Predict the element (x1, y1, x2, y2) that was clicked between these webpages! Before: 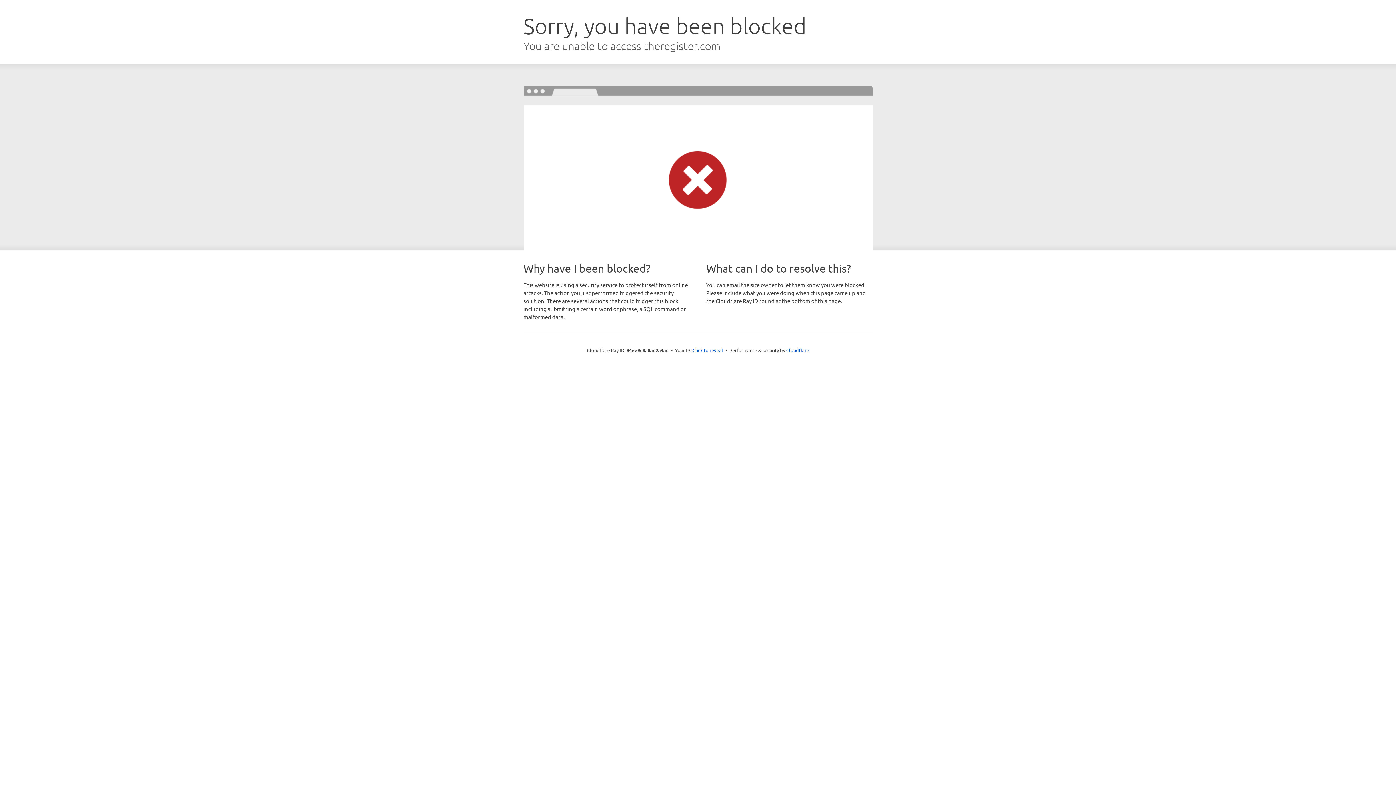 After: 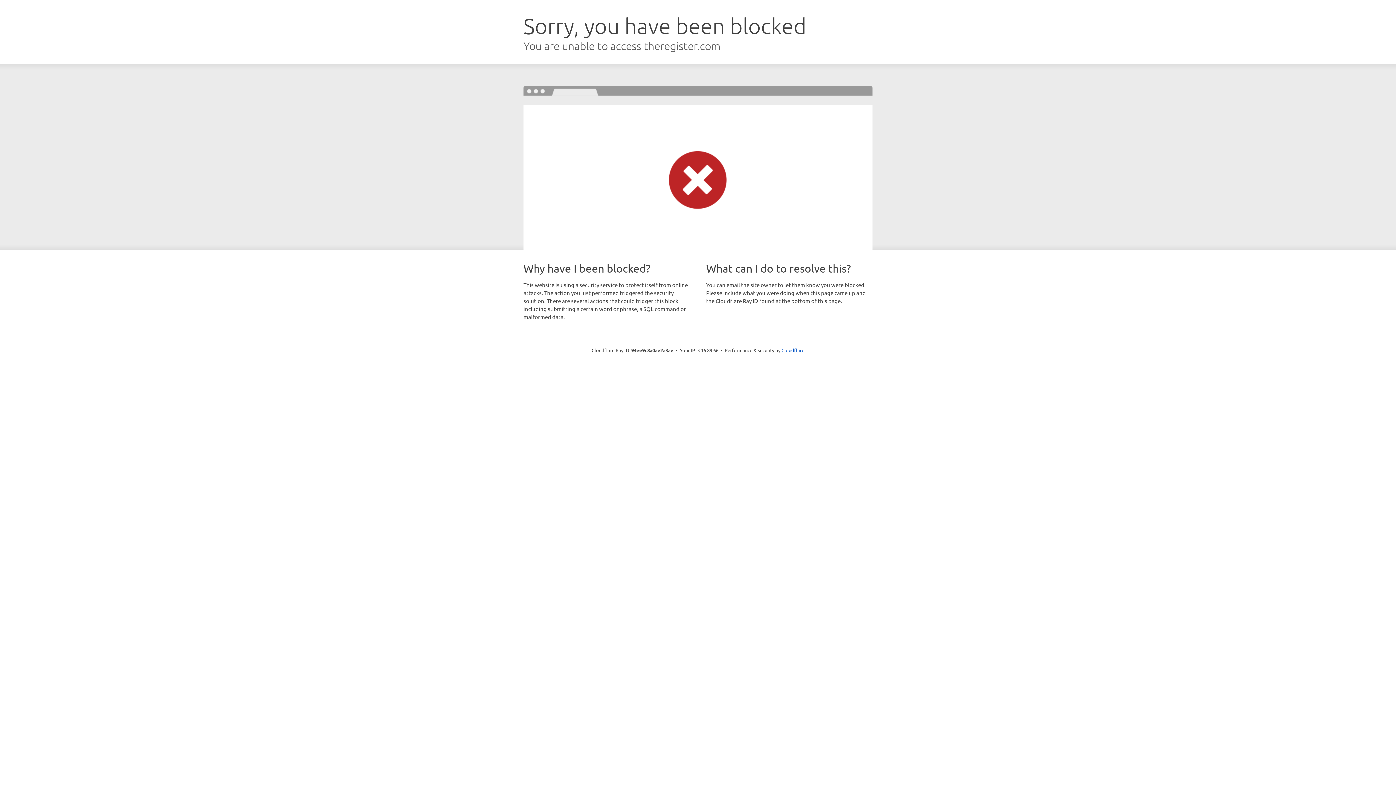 Action: label: Click to reveal bbox: (692, 346, 723, 353)